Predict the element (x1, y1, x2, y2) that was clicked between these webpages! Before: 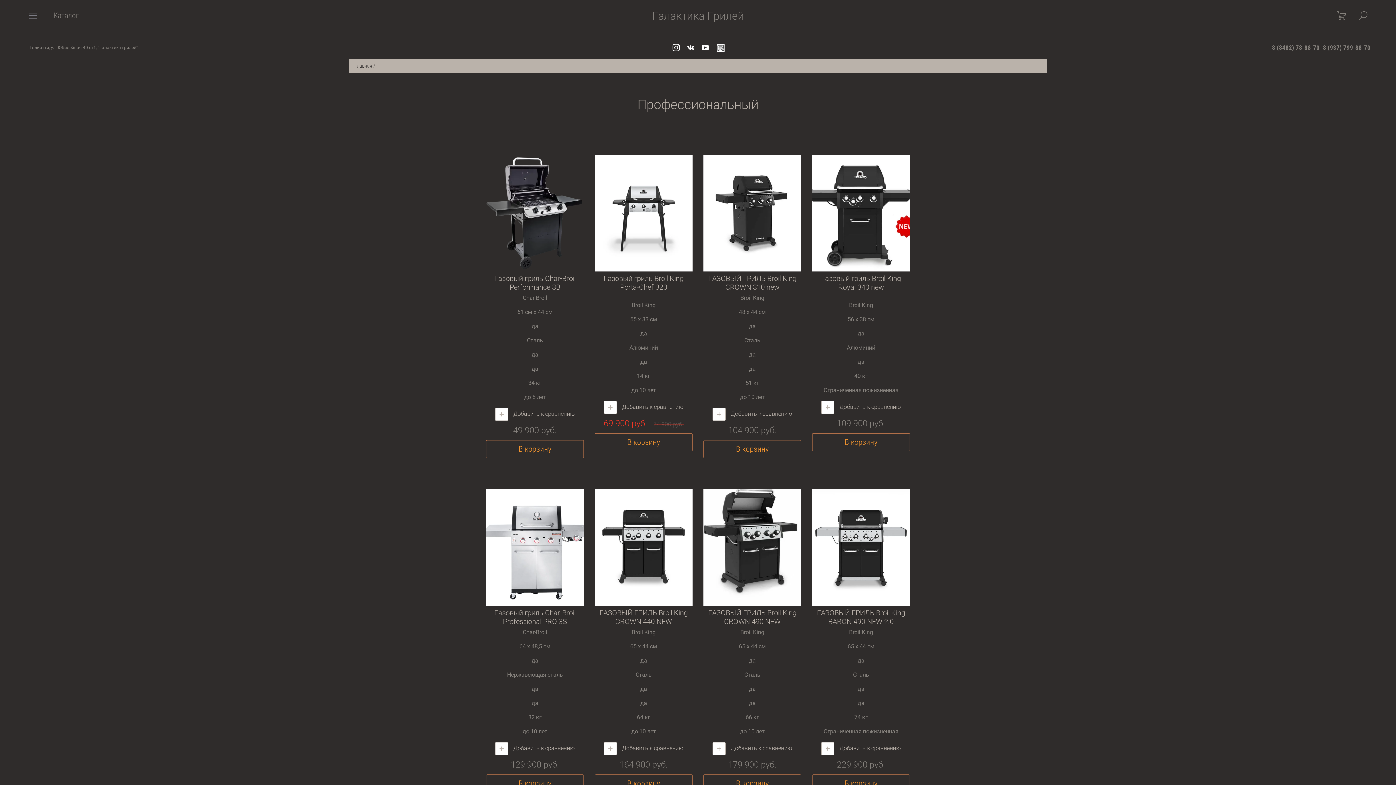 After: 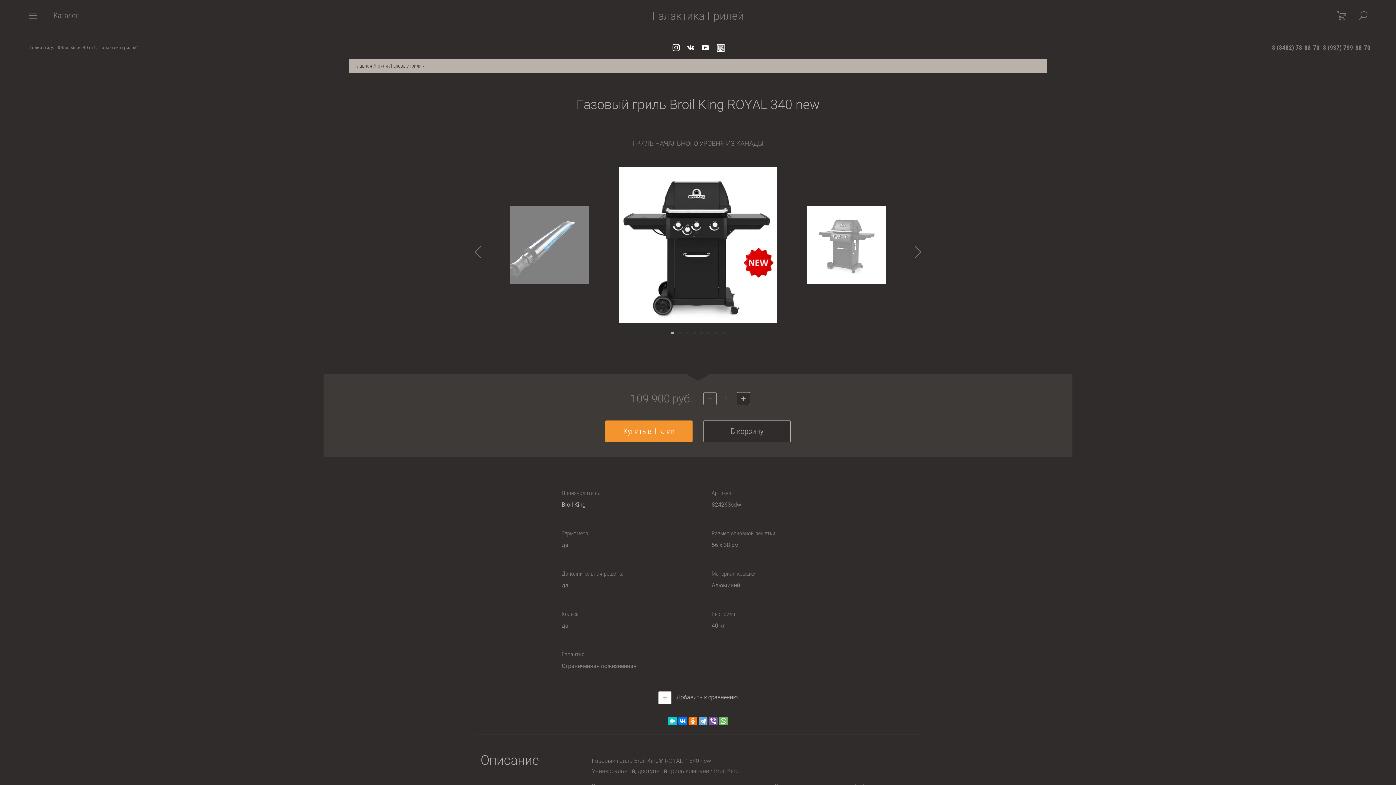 Action: bbox: (812, 154, 910, 271)